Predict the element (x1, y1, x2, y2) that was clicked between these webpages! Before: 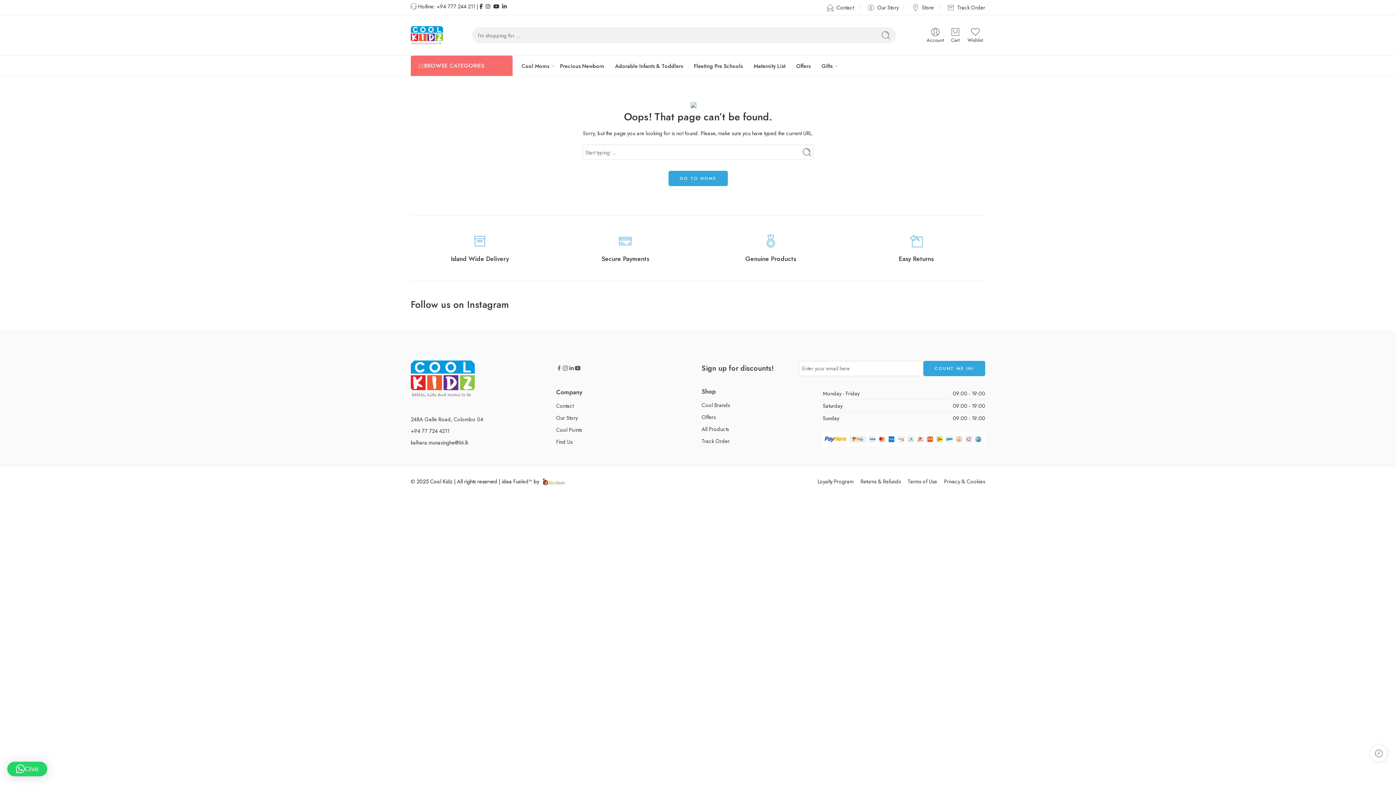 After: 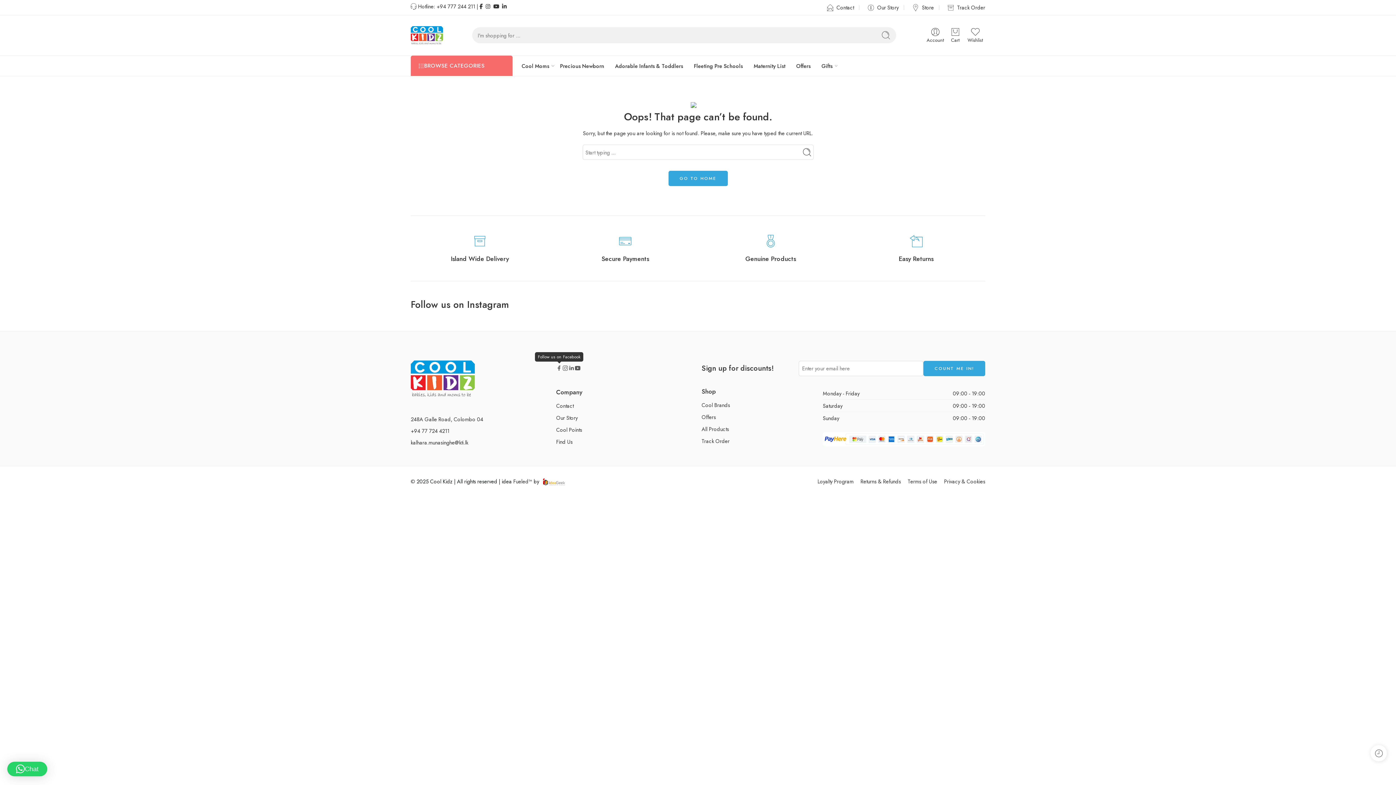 Action: bbox: (556, 365, 562, 371)